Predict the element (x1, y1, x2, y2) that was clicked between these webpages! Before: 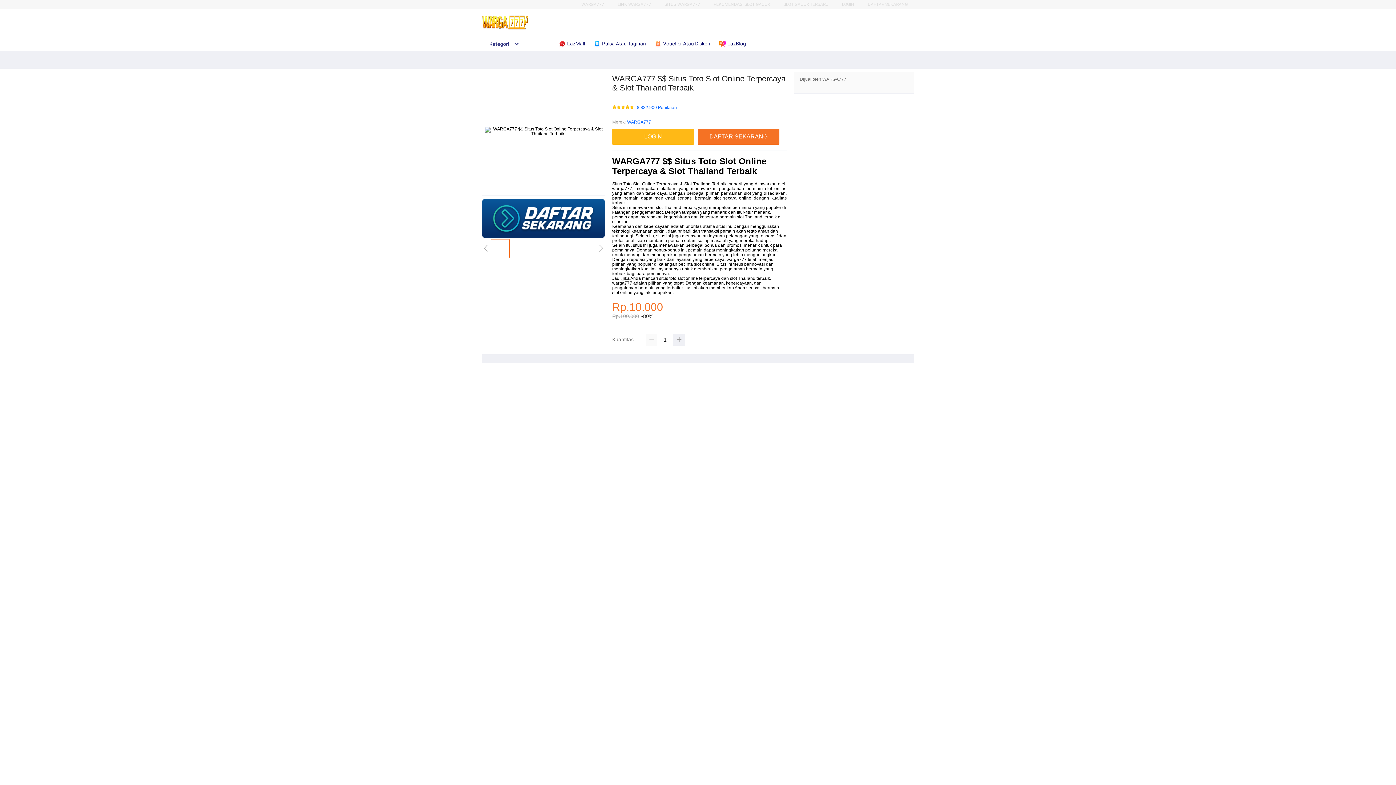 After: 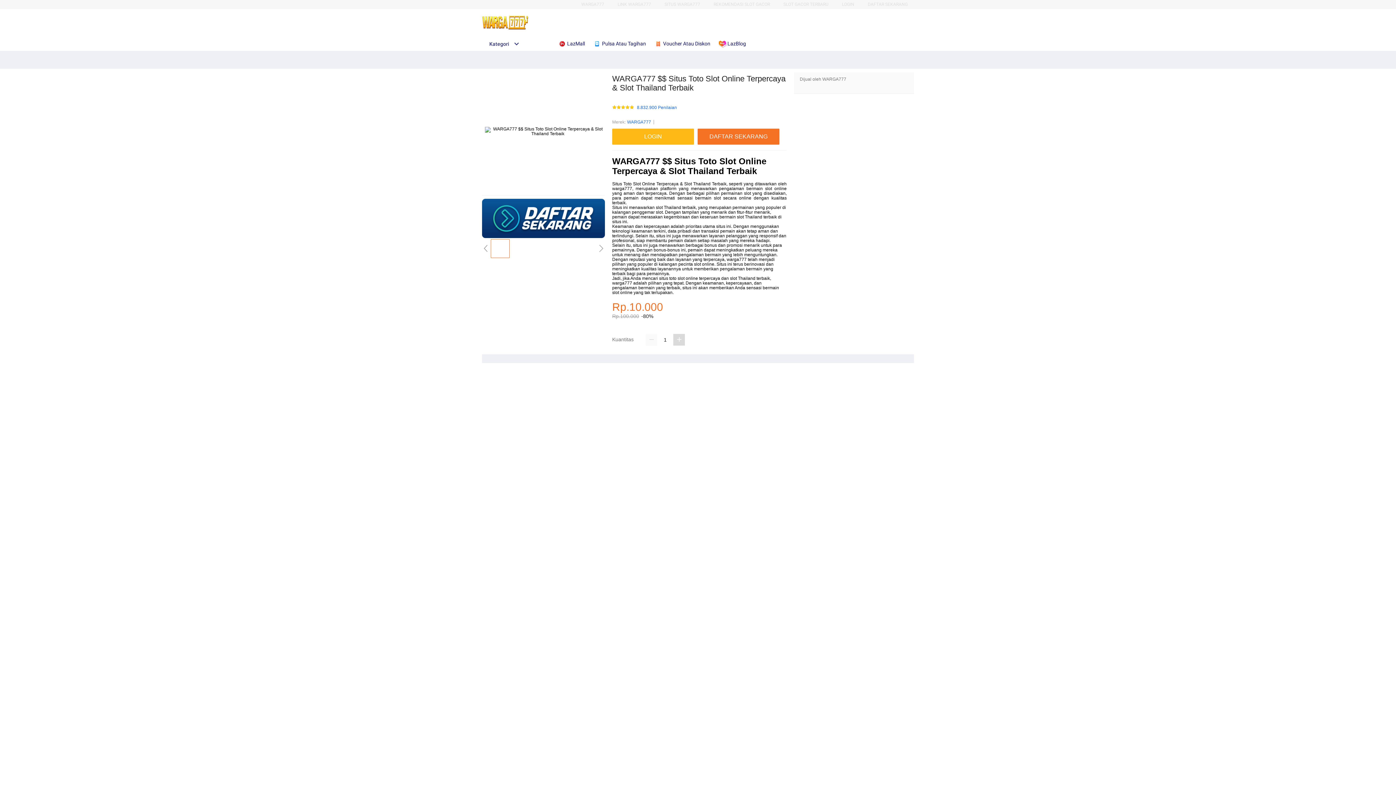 Action: bbox: (673, 334, 685, 345)